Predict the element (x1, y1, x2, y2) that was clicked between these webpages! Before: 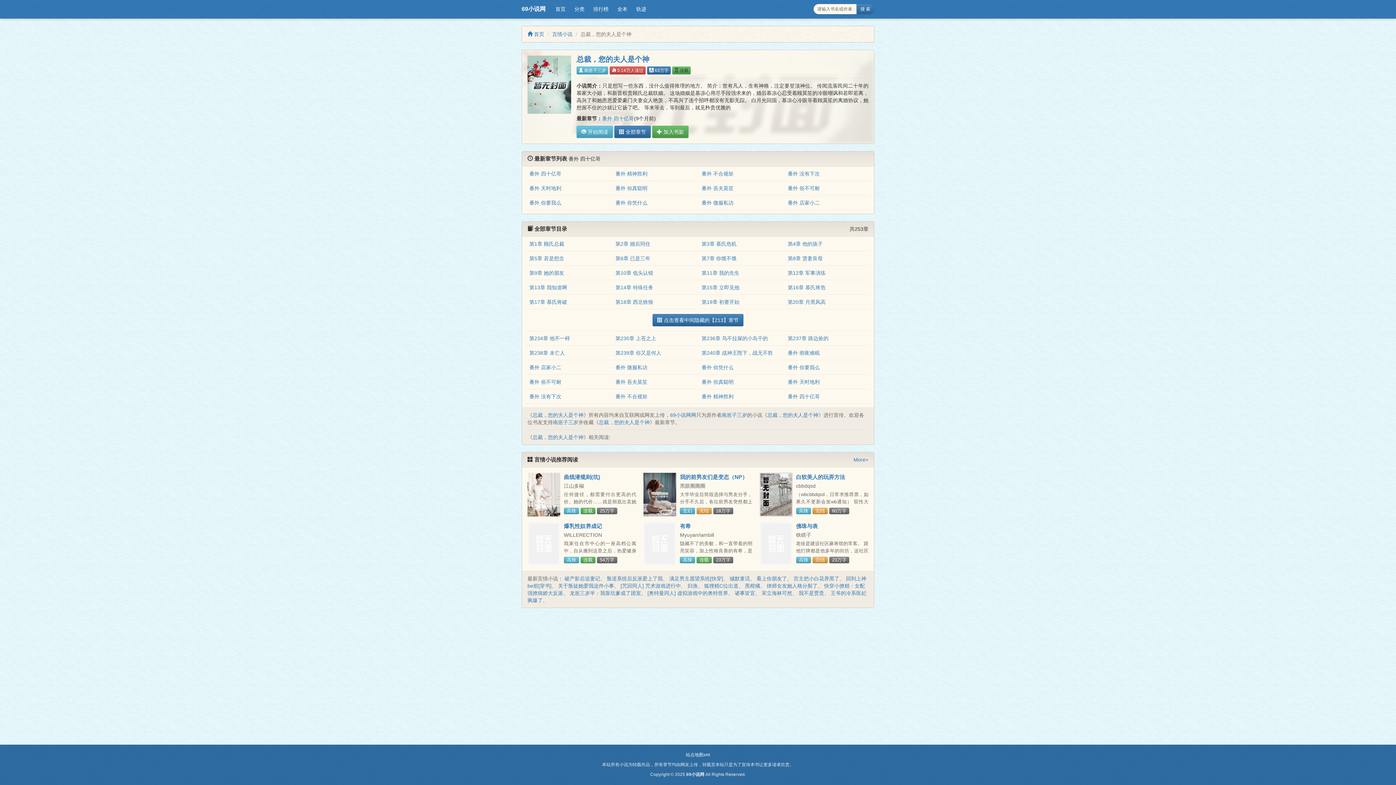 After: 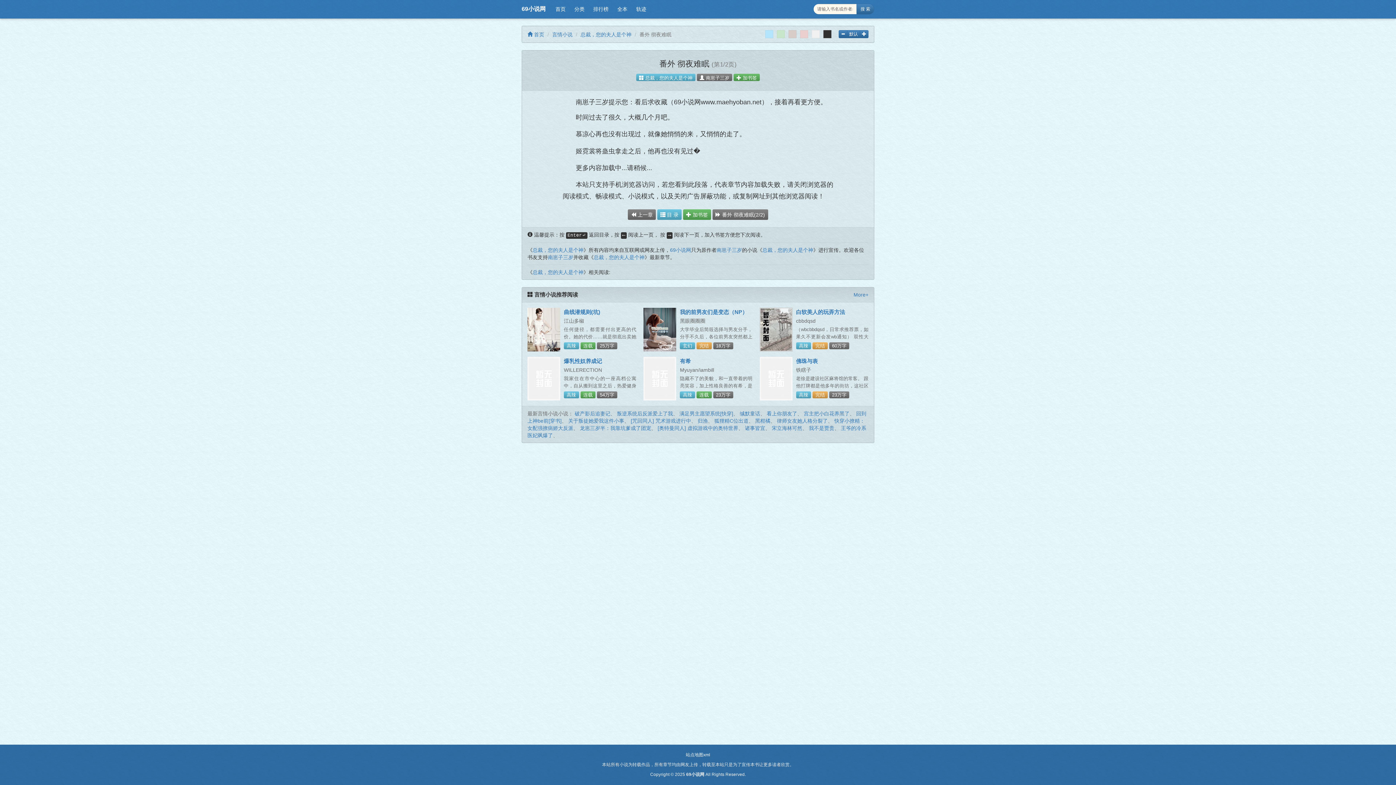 Action: label: 番外 彻夜难眠 bbox: (788, 350, 820, 356)